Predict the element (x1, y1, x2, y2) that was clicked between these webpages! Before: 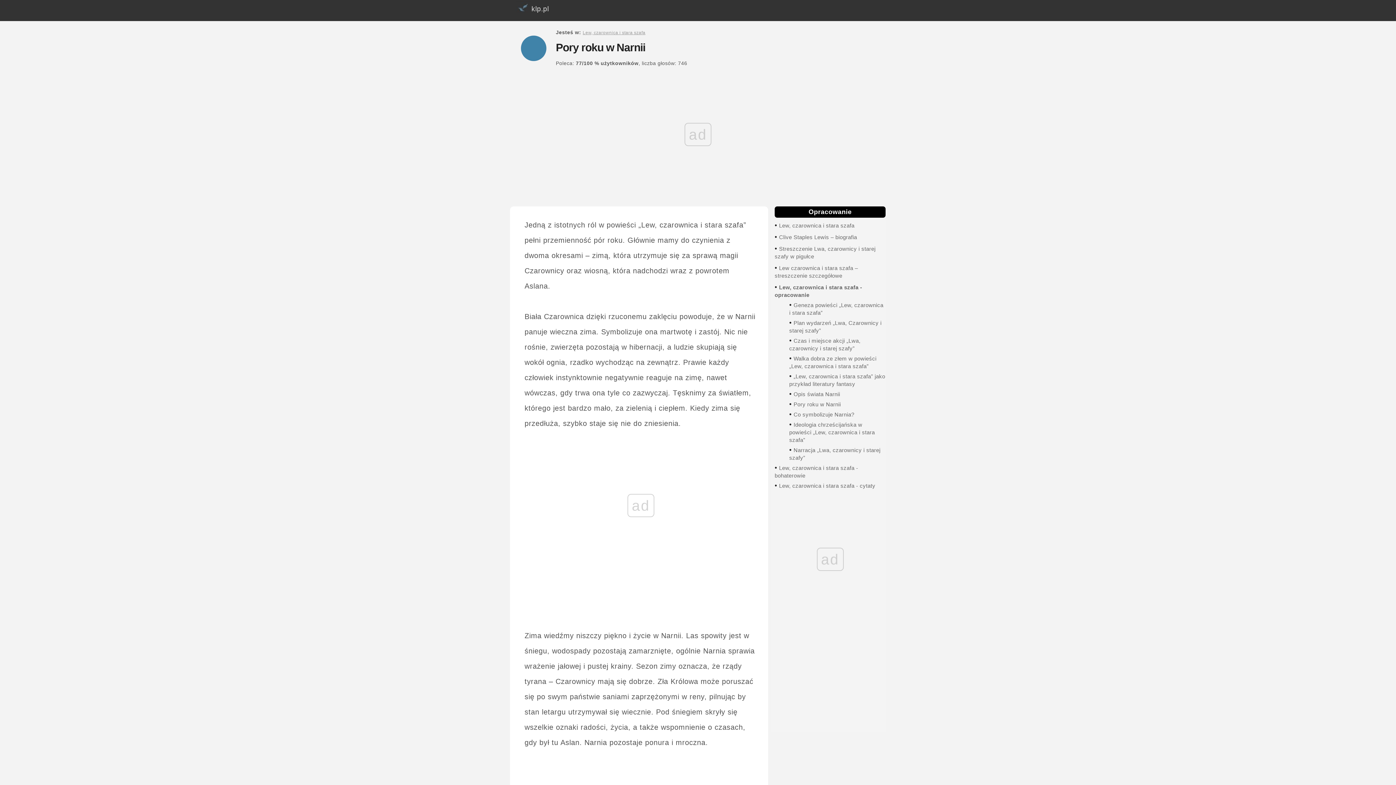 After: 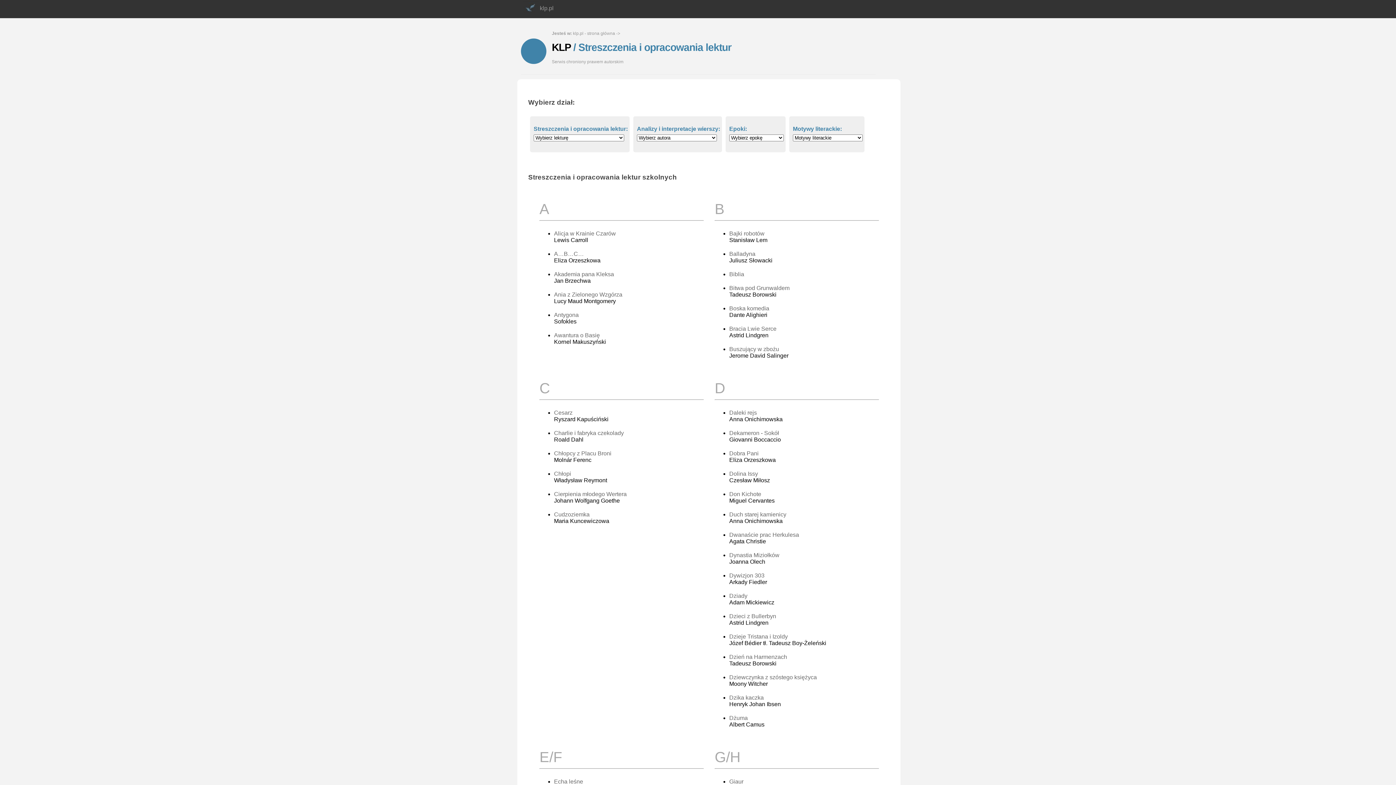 Action: label: klp.pl bbox: (510, 0, 554, 20)